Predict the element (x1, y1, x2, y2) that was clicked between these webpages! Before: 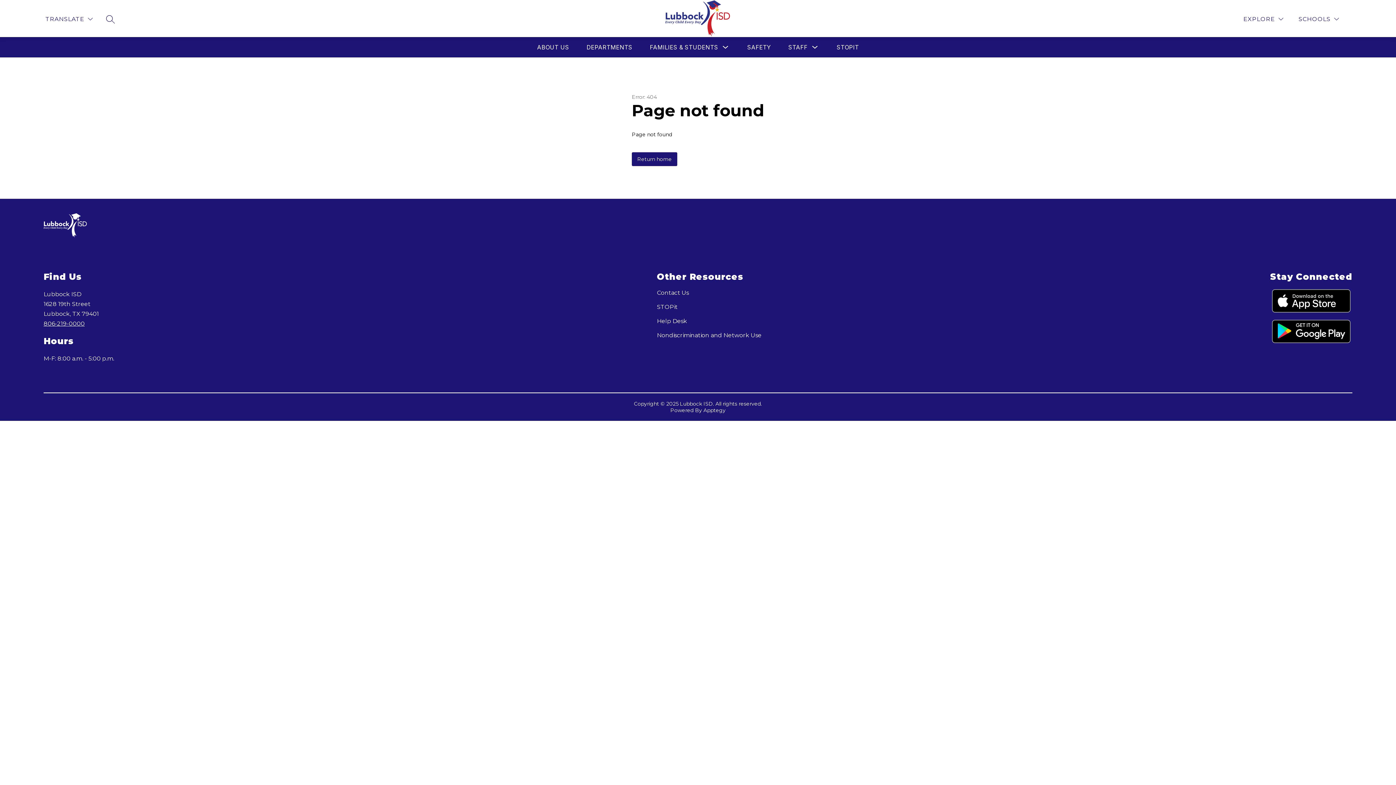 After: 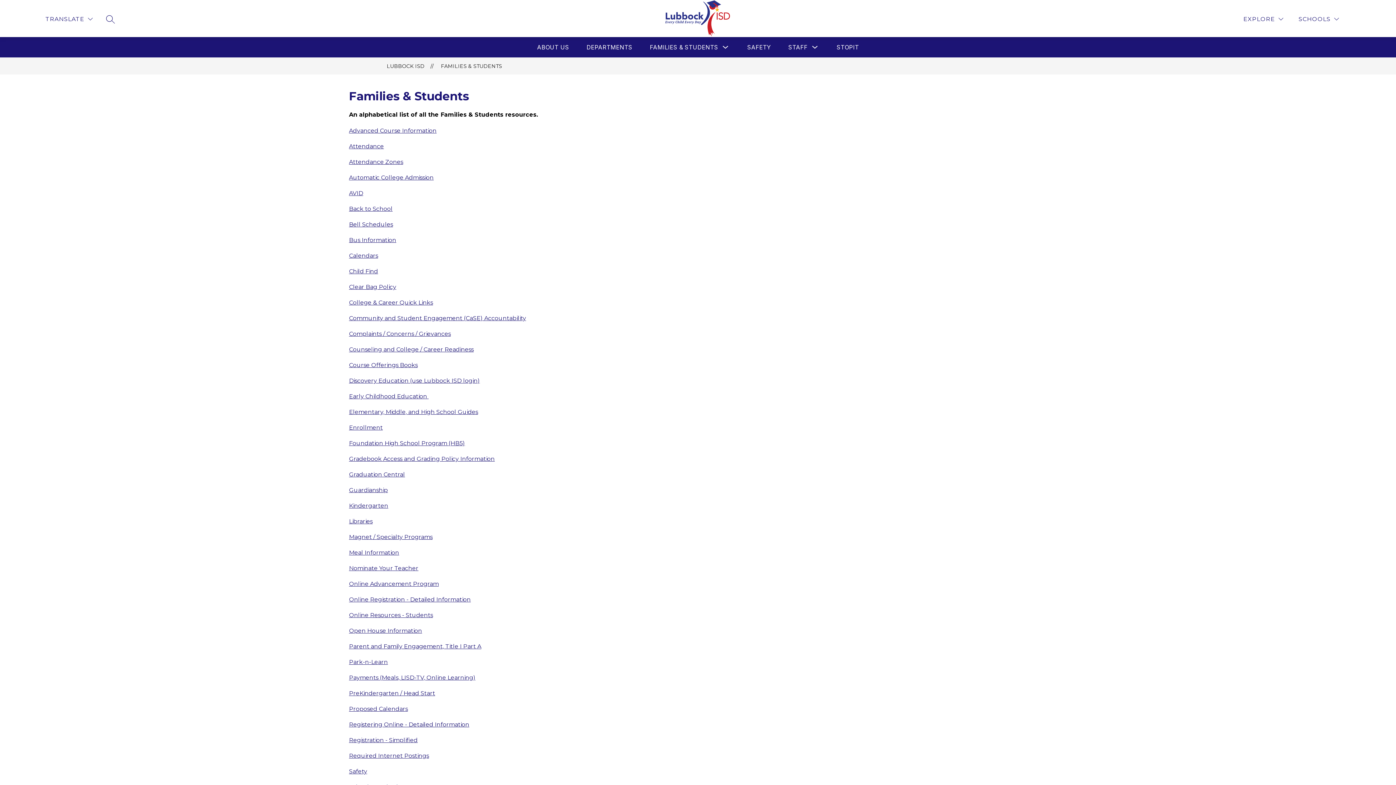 Action: bbox: (650, 43, 718, 50) label: FAMILIES & STUDENTS